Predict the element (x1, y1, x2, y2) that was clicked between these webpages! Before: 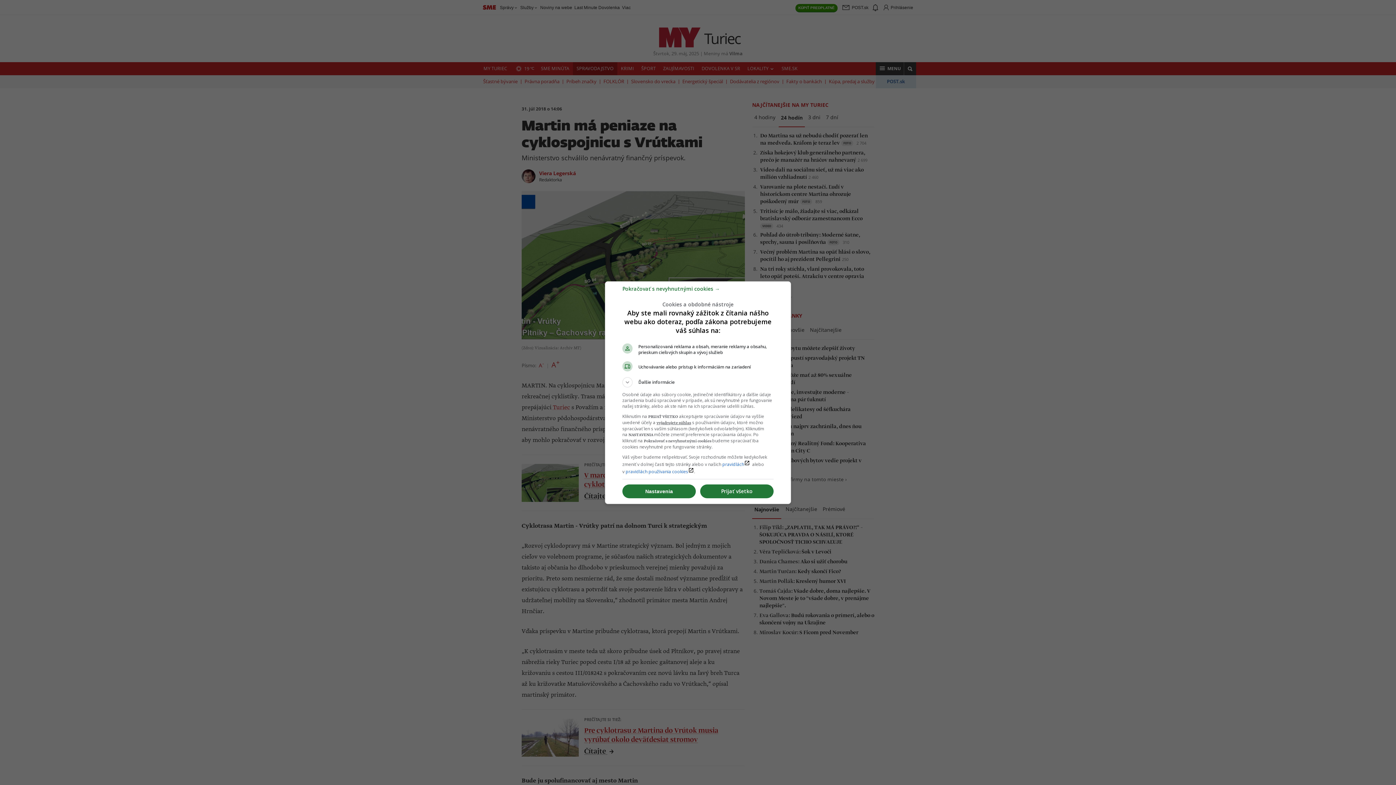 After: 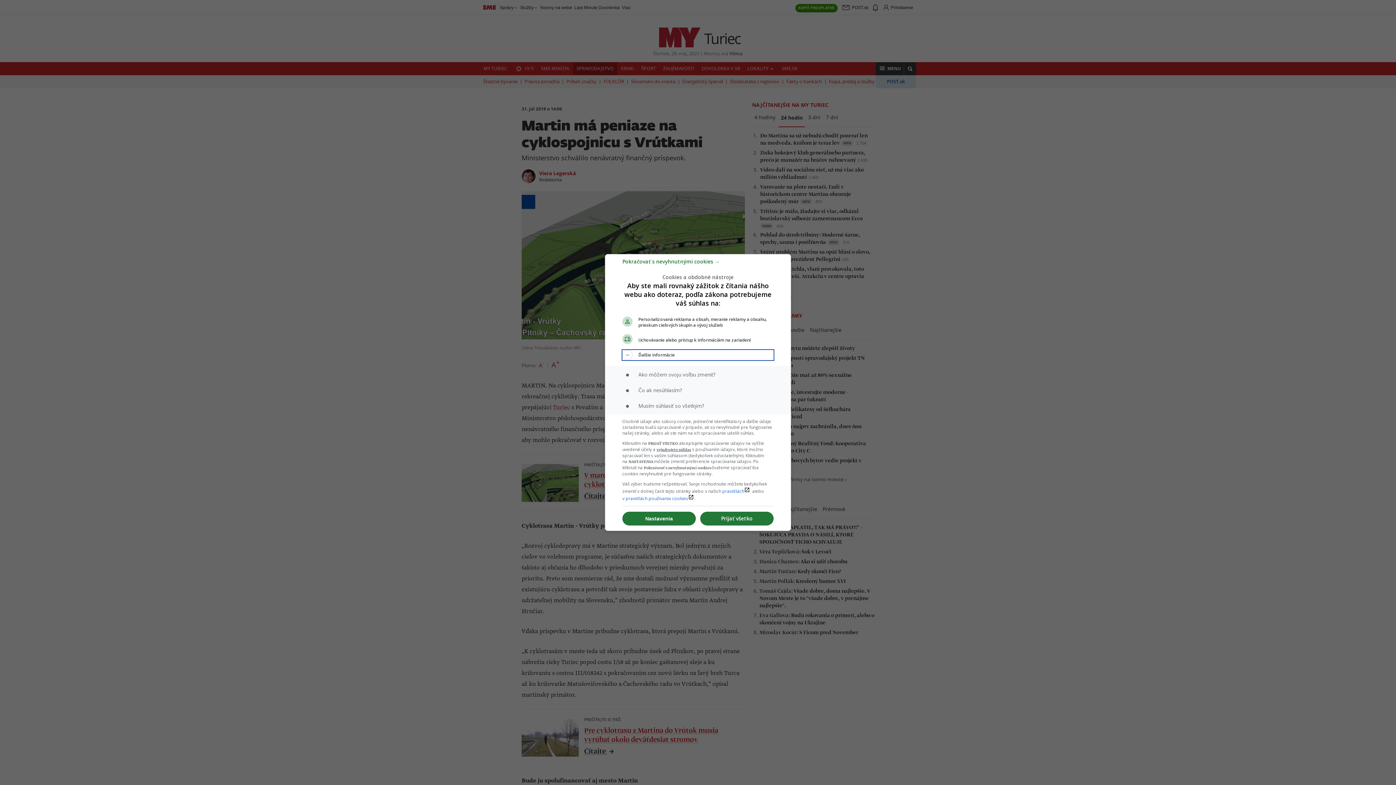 Action: label: Ďalšie informácie bbox: (622, 377, 773, 387)